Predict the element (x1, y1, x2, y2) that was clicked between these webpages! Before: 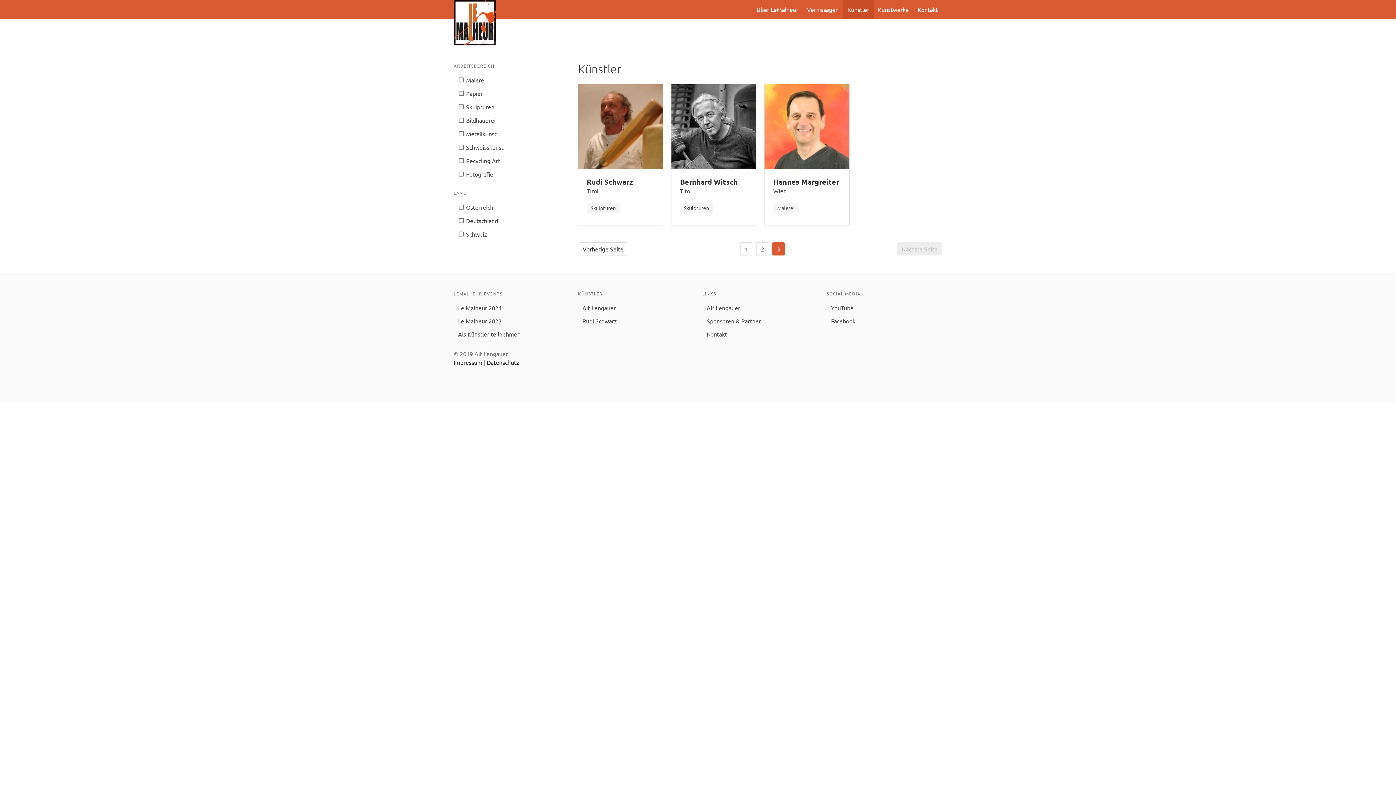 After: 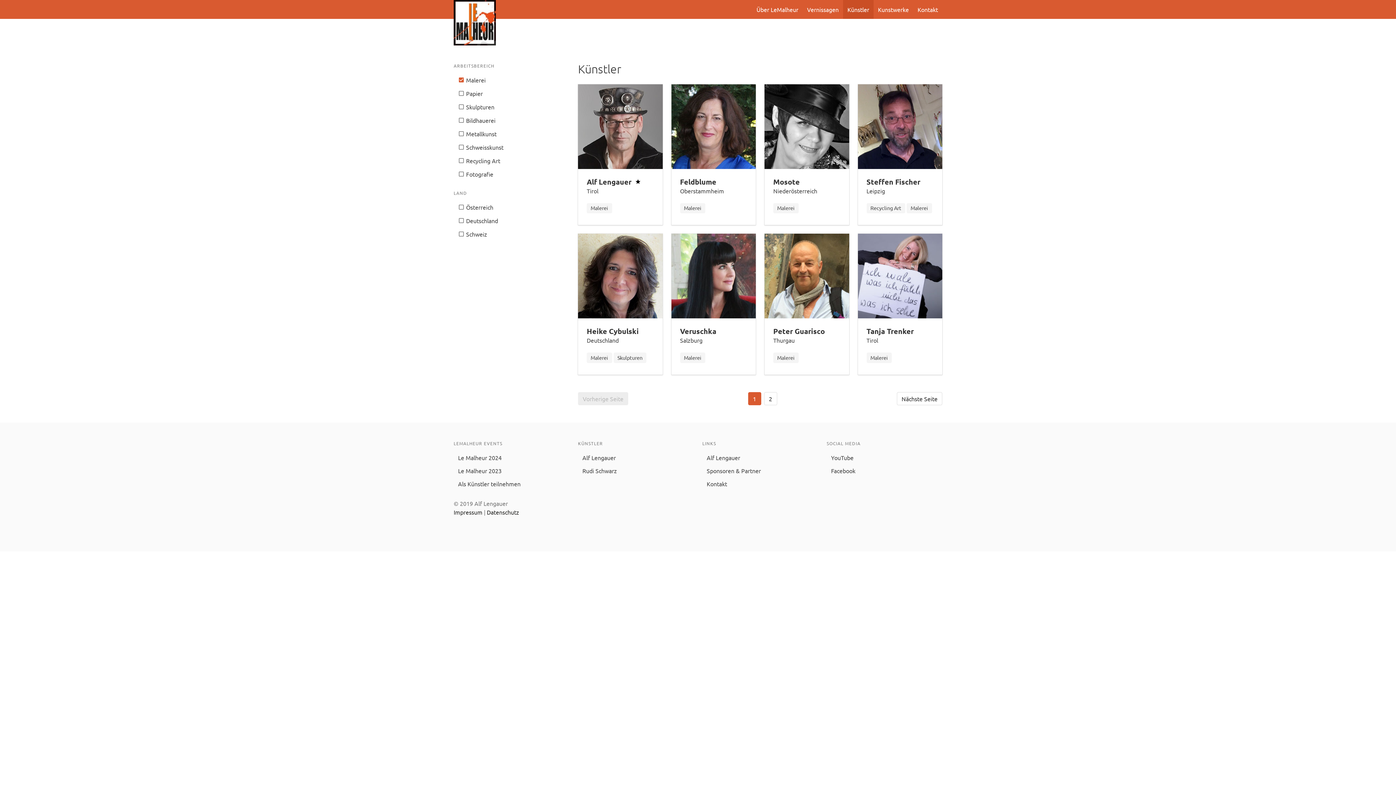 Action: bbox: (453, 73, 569, 86) label:  Malerei